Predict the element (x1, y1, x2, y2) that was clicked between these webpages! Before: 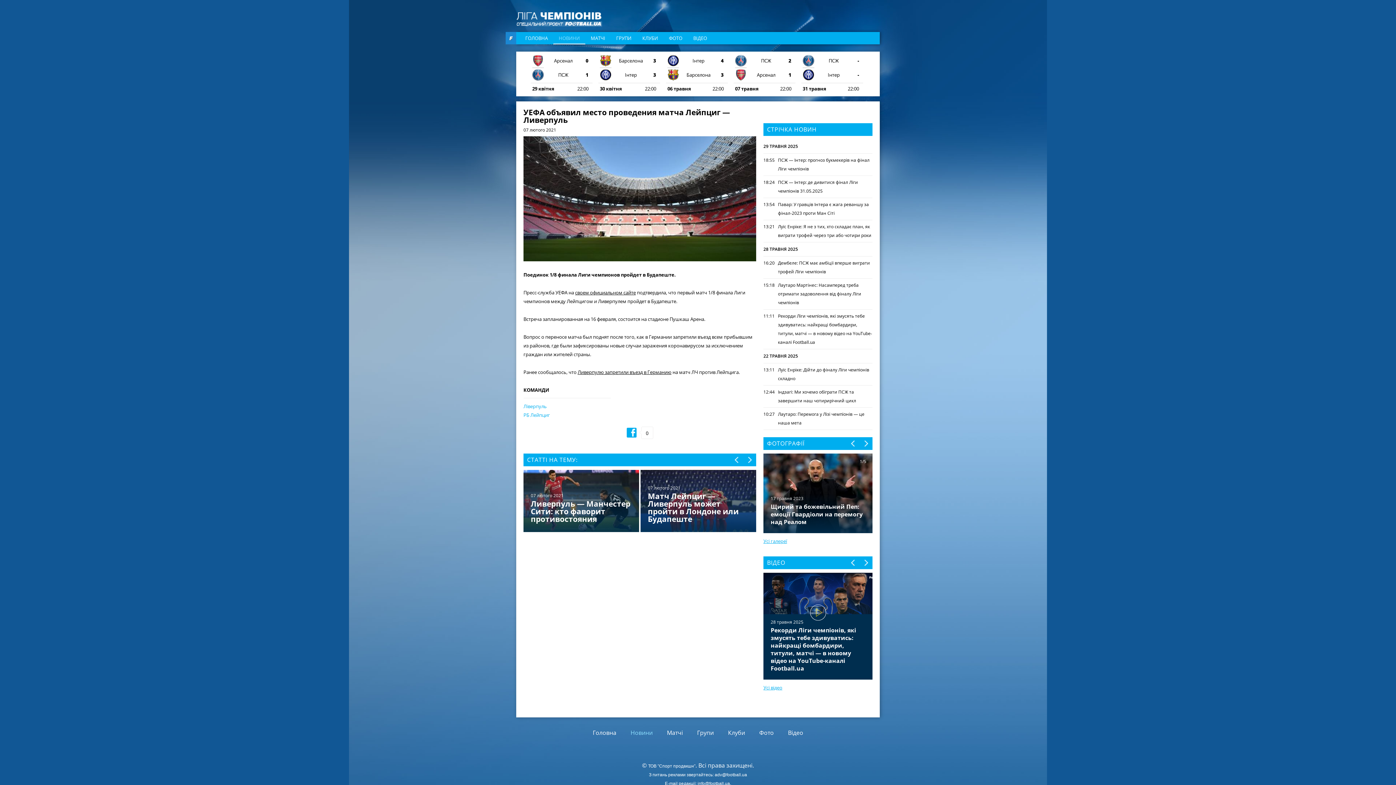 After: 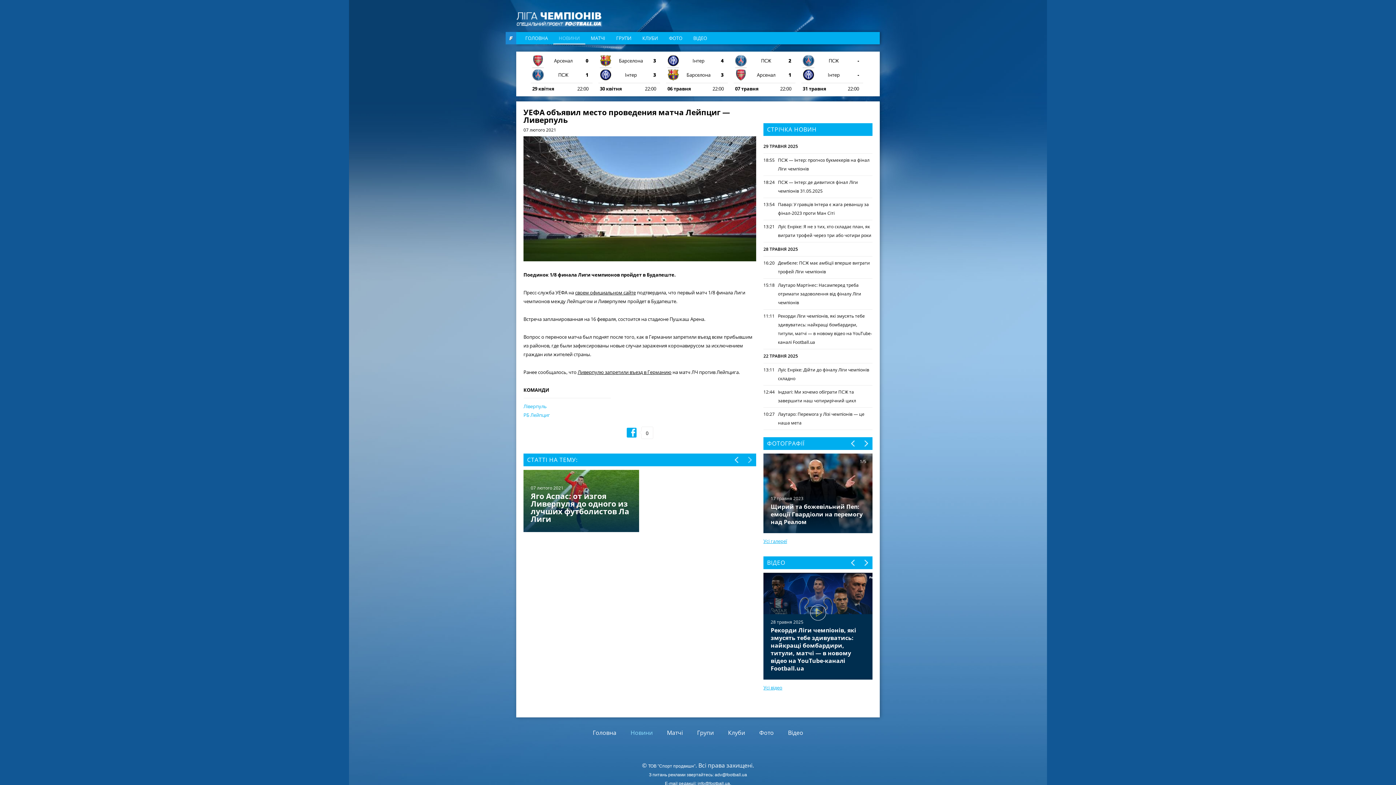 Action: bbox: (745, 456, 753, 464) label: Next